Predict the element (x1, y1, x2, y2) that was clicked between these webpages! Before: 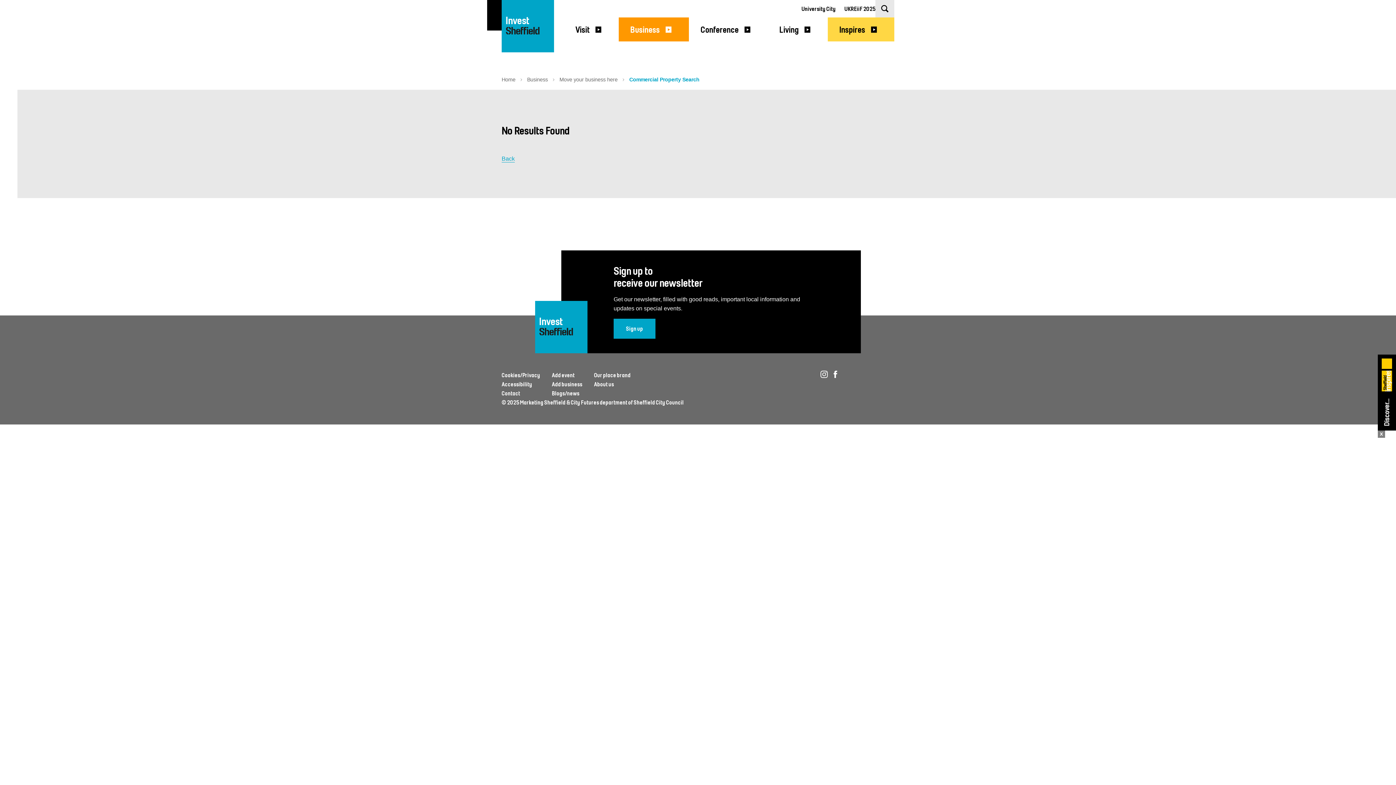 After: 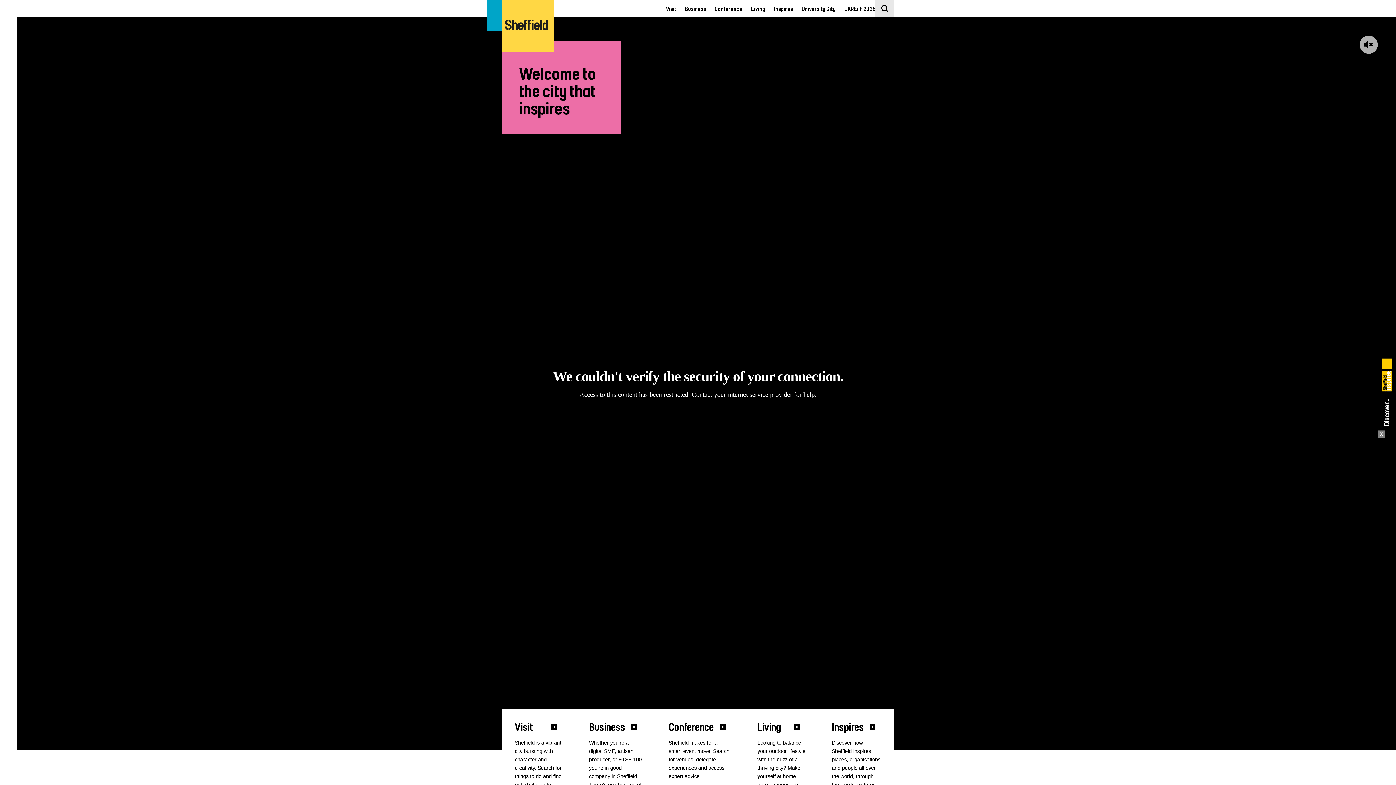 Action: bbox: (501, 76, 515, 82) label: Home